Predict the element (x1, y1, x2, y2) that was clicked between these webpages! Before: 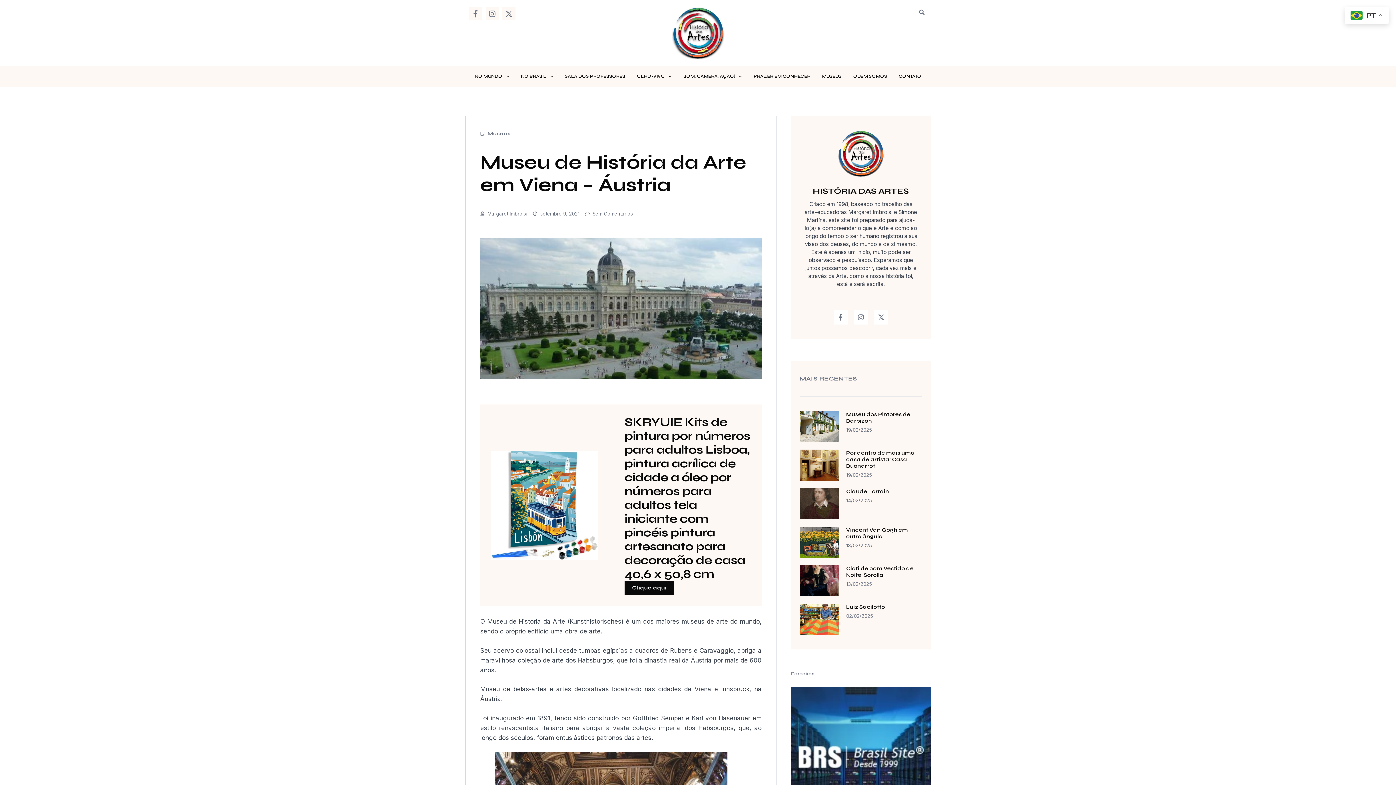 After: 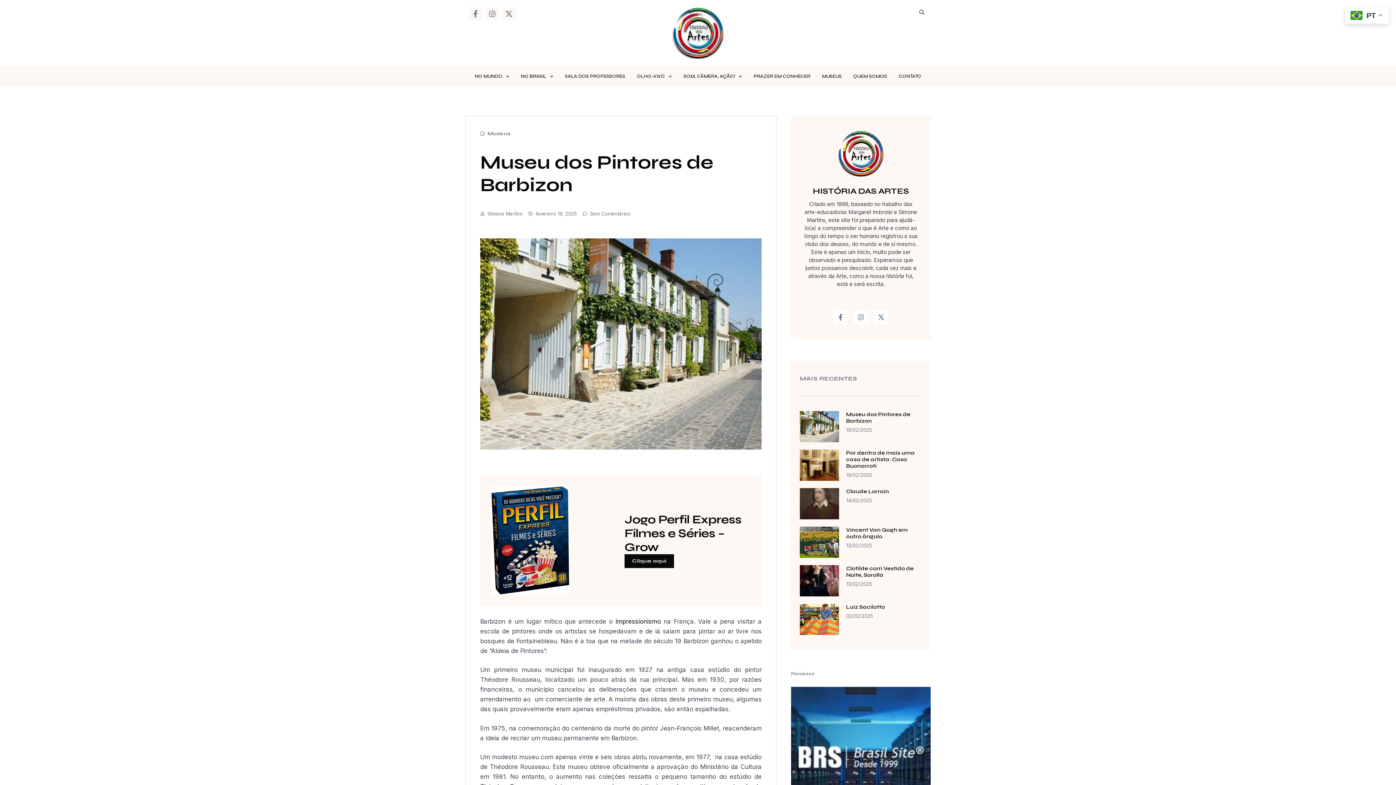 Action: bbox: (846, 411, 910, 424) label: Museu dos Pintores de Barbizon